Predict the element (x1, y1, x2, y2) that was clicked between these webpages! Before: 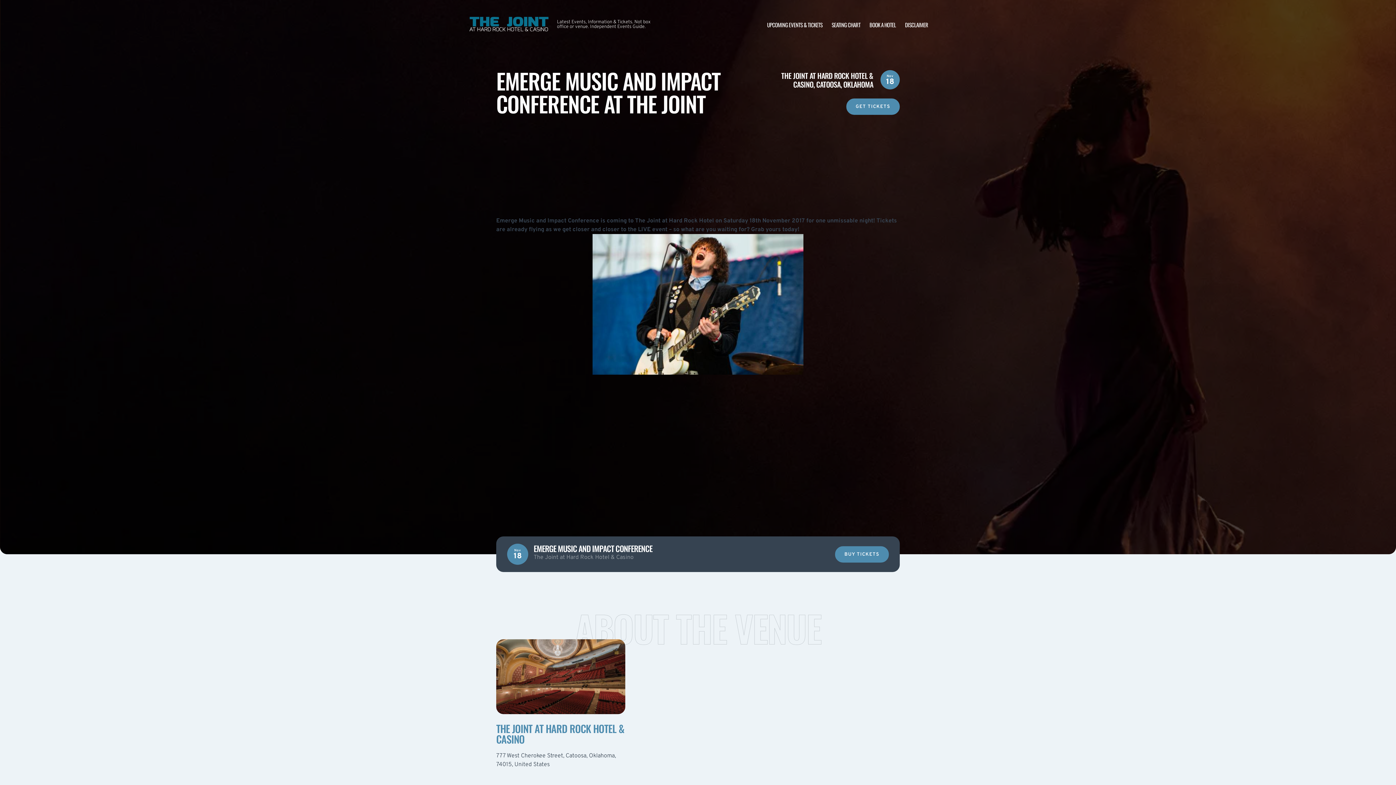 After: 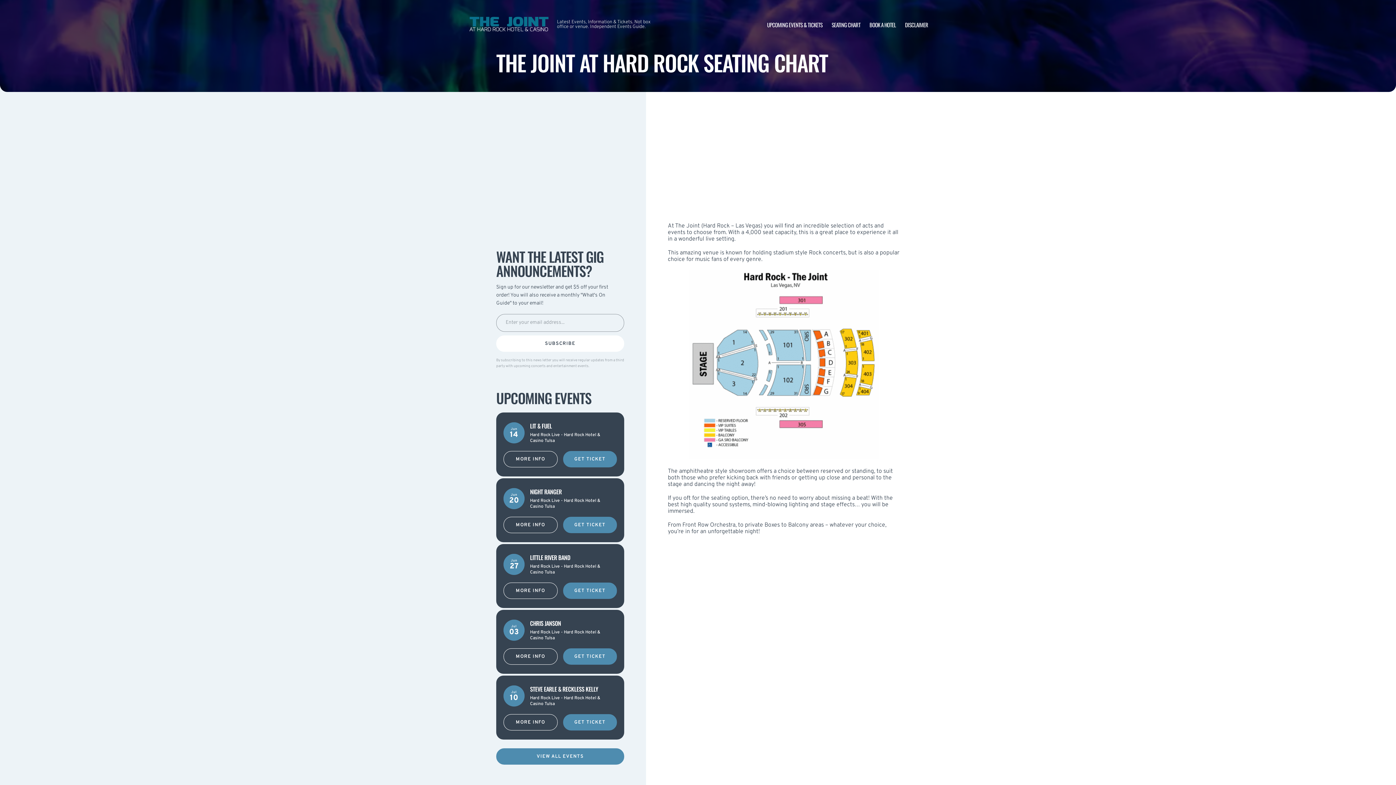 Action: label: SEATING CHART bbox: (831, 20, 860, 28)